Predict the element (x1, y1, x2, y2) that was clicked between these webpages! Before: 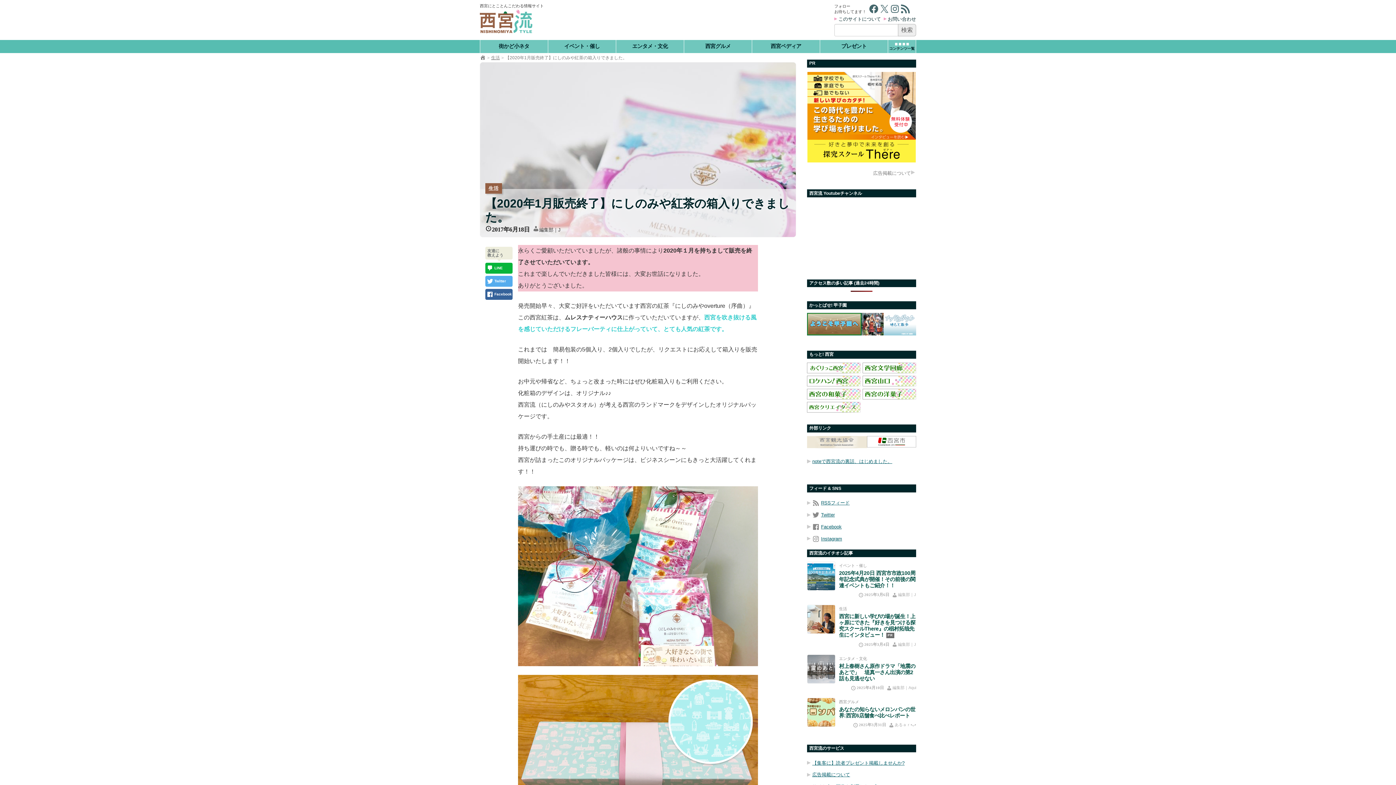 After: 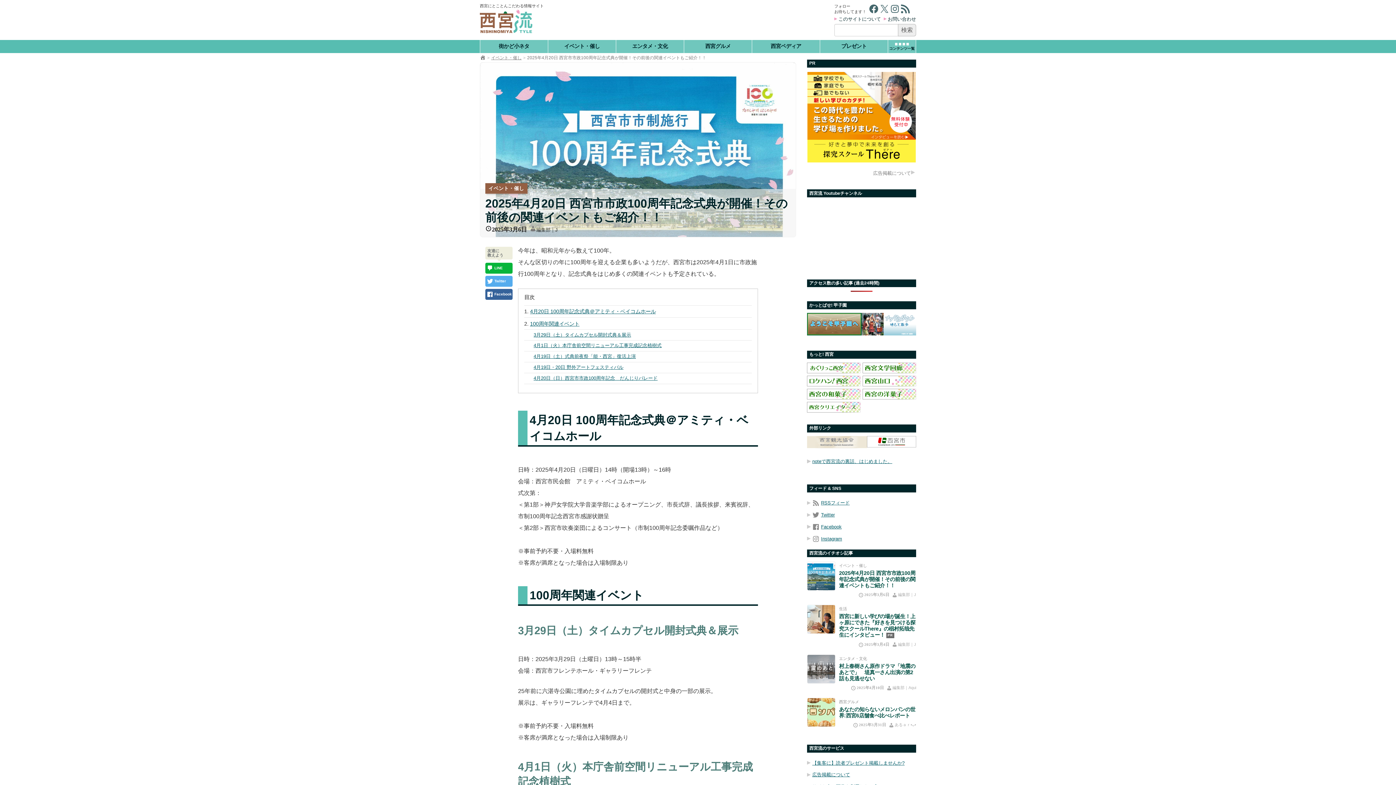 Action: bbox: (839, 570, 915, 588) label: 2025年4月20日 西宮市市政100周年記念式典が開催！その前後の関連イベントもご紹介！！